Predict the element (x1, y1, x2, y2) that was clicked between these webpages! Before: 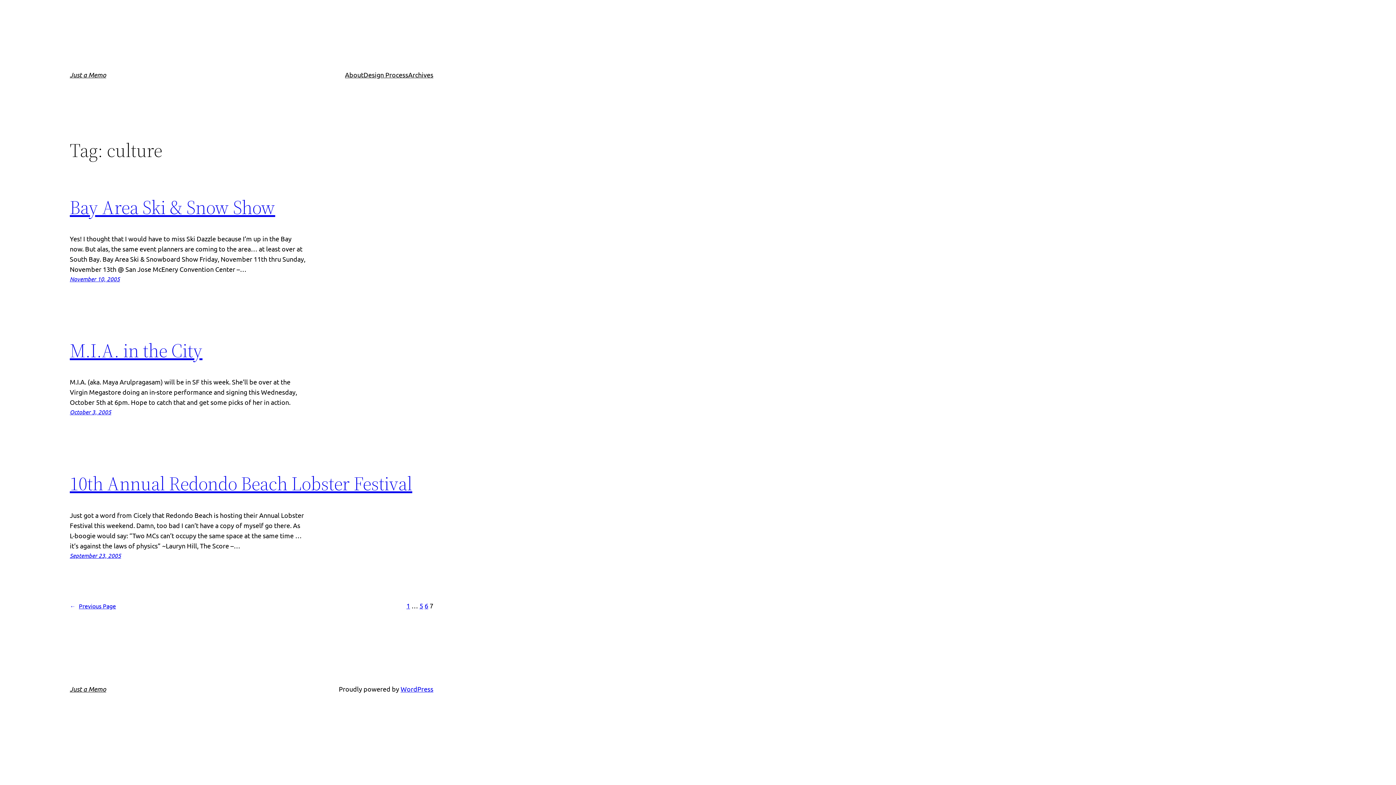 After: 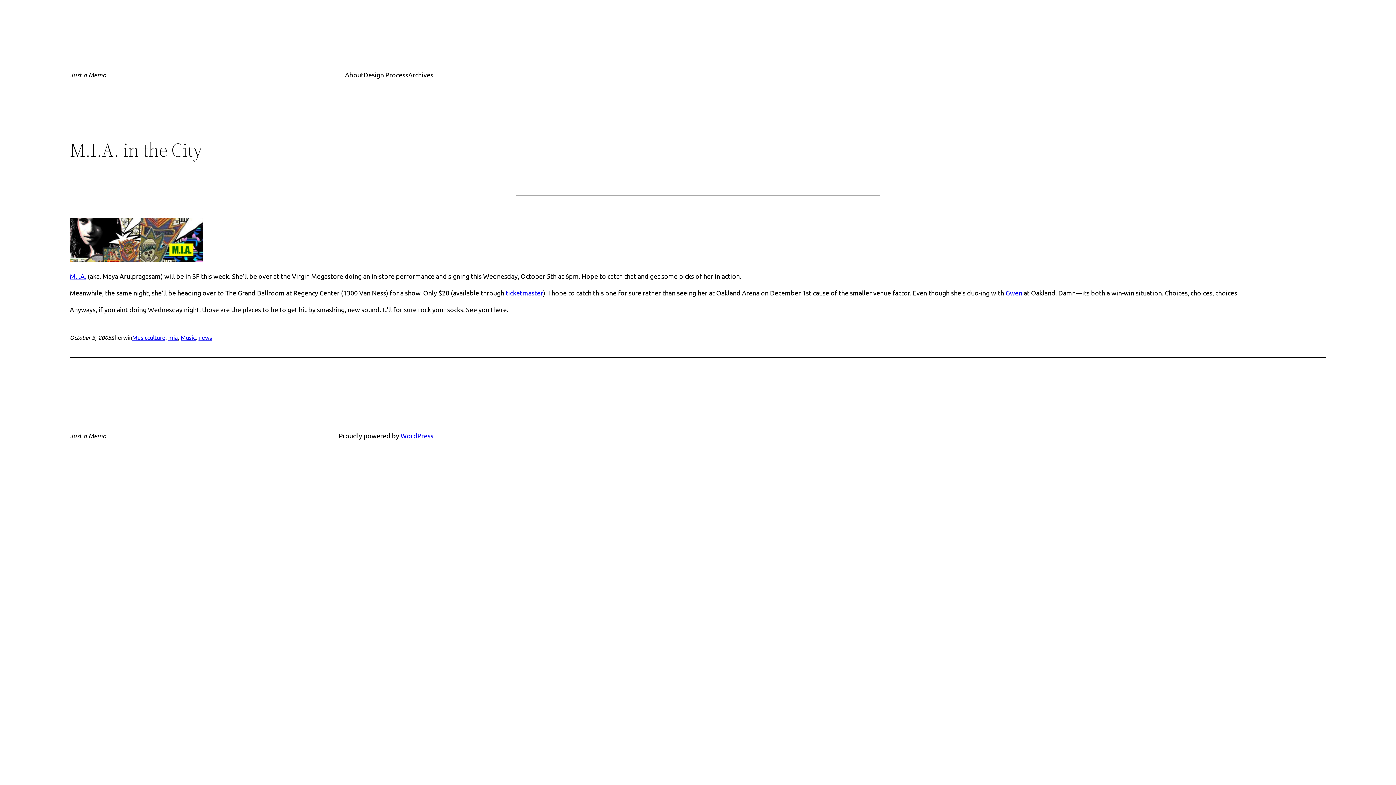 Action: label: M.I.A. in the City bbox: (69, 340, 202, 361)